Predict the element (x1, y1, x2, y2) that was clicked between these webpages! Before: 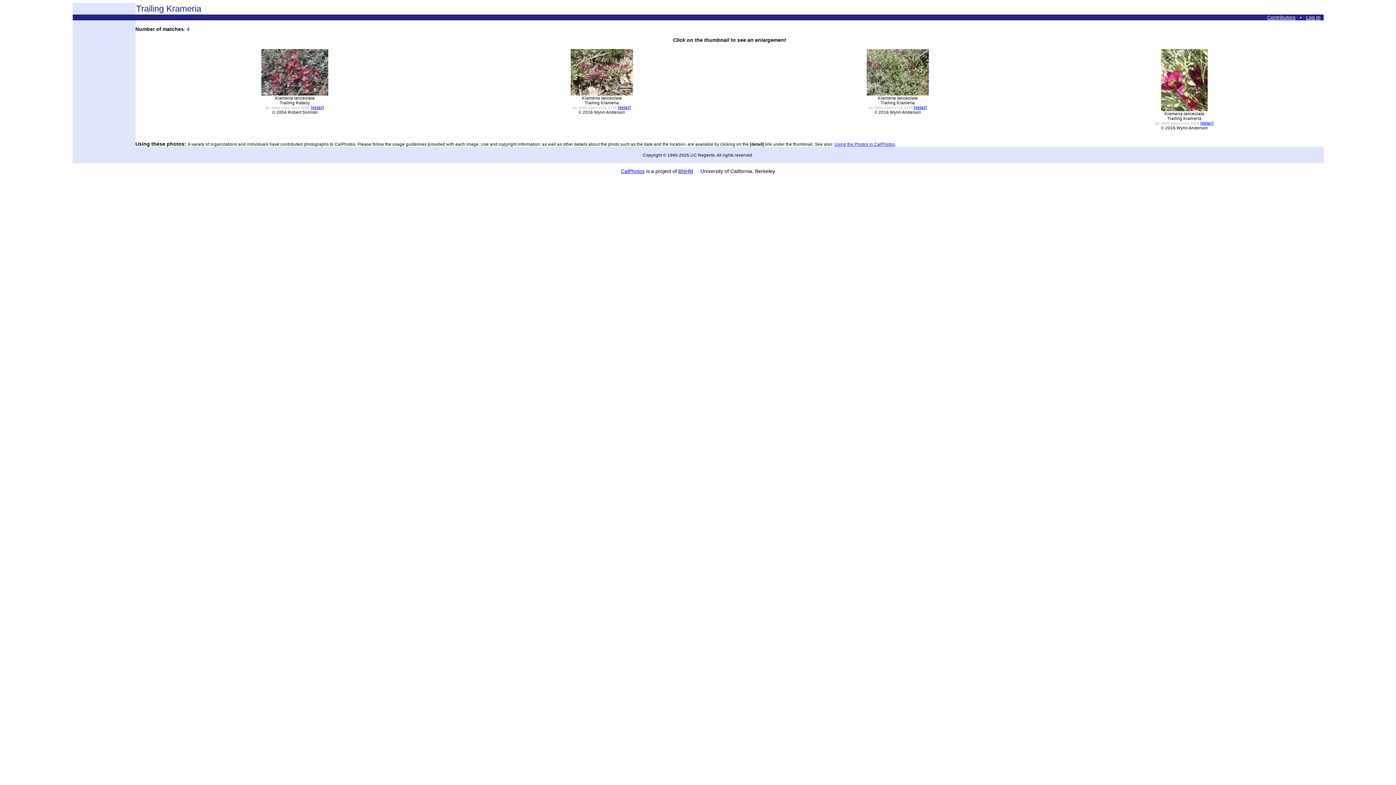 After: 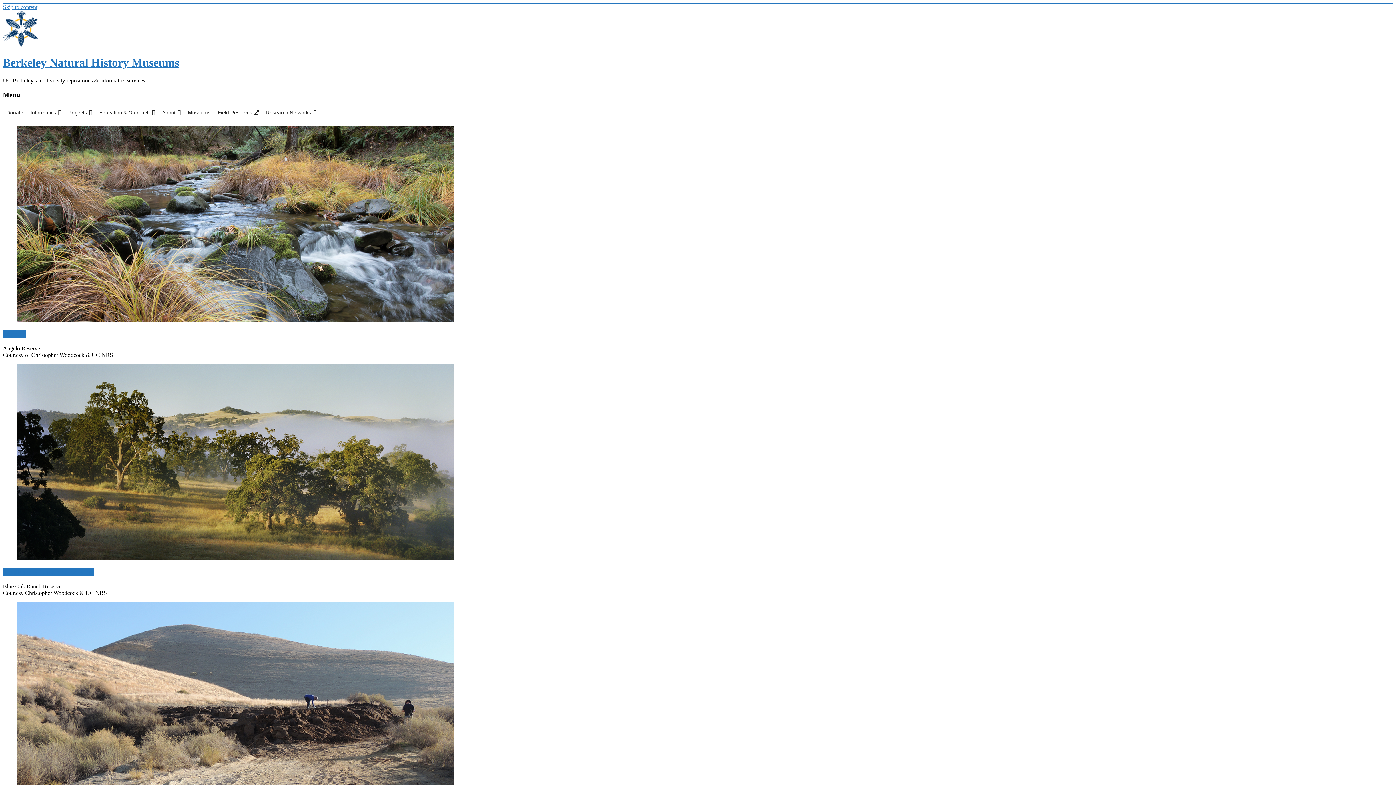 Action: label: BNHM bbox: (678, 168, 693, 174)